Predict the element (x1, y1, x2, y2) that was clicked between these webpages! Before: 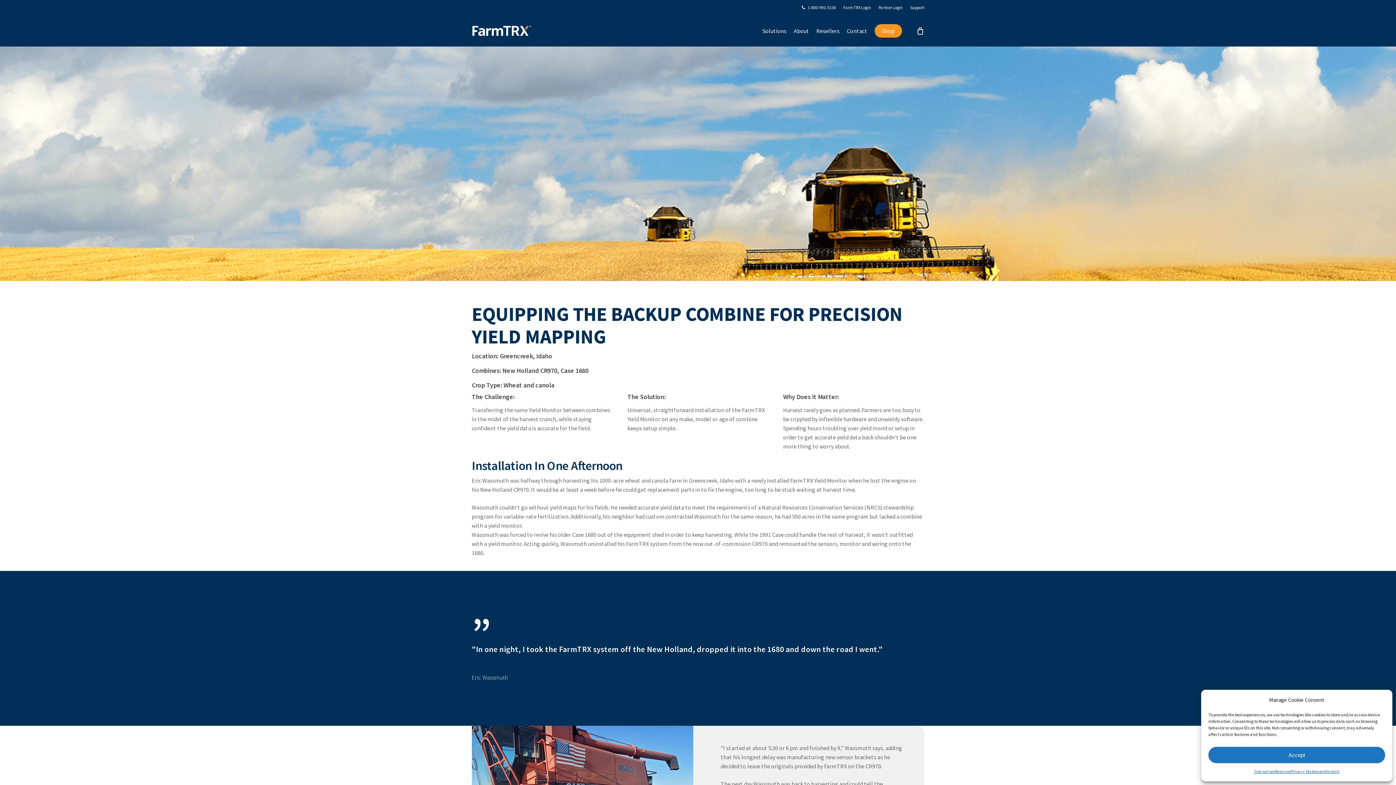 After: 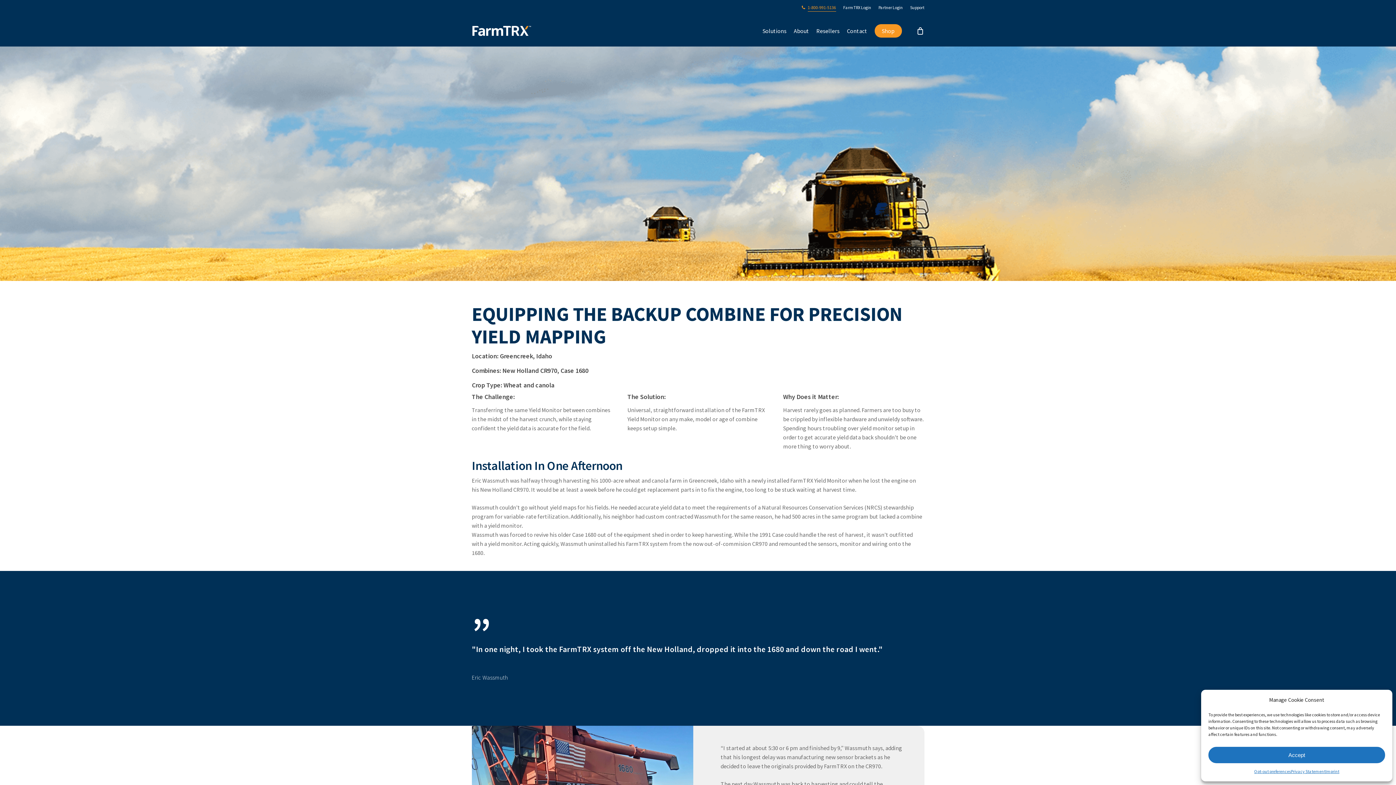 Action: label: 1-800-991-5136 bbox: (802, 3, 836, 11)